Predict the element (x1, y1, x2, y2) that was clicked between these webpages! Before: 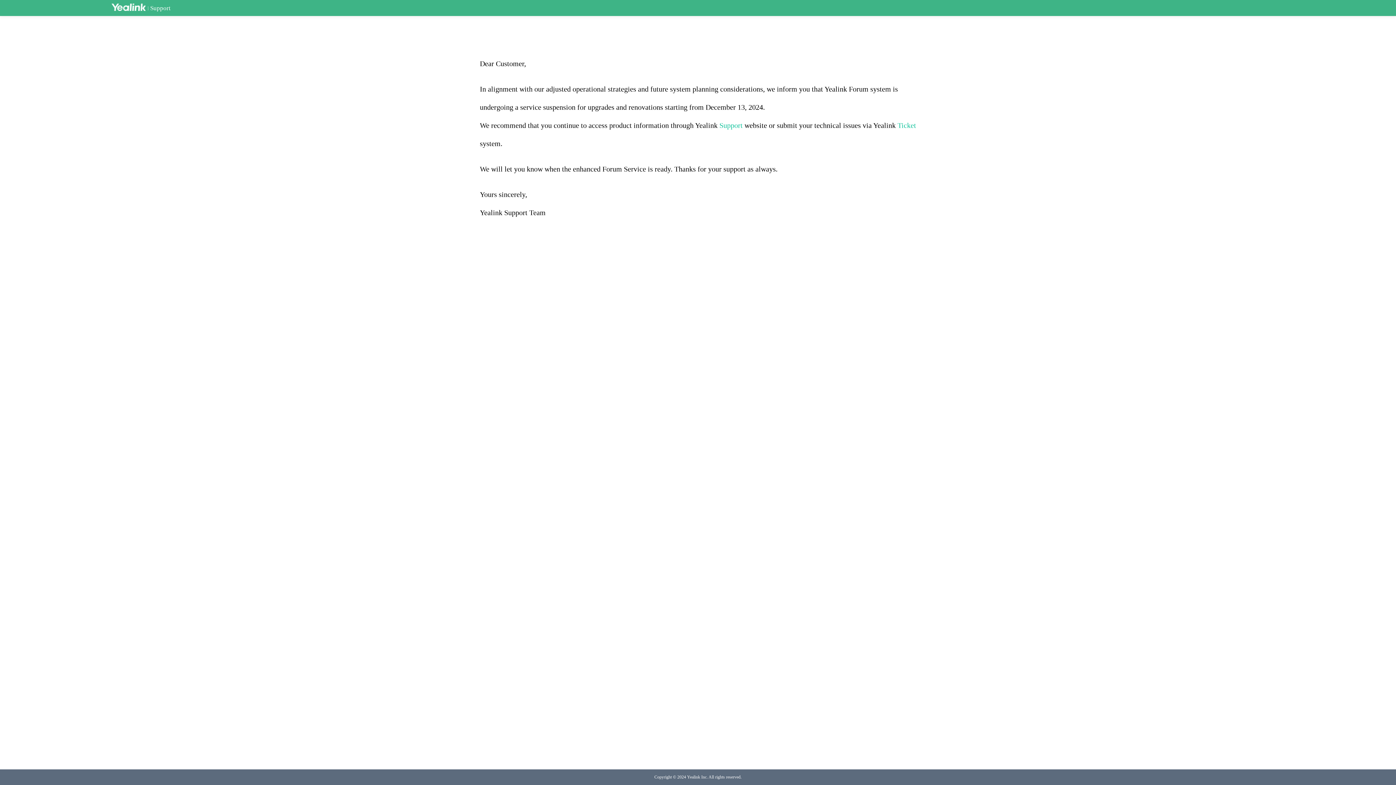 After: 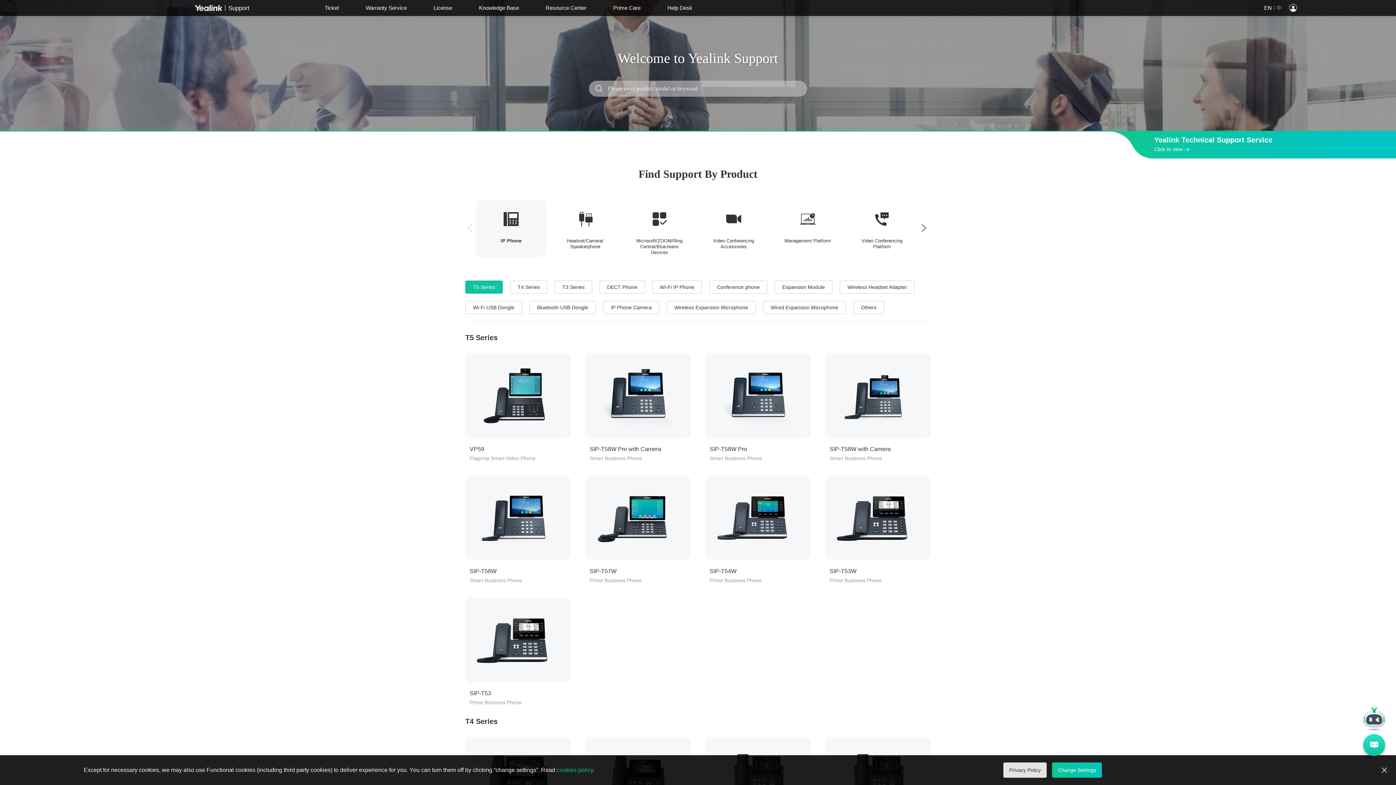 Action: label: Support bbox: (150, 4, 170, 11)